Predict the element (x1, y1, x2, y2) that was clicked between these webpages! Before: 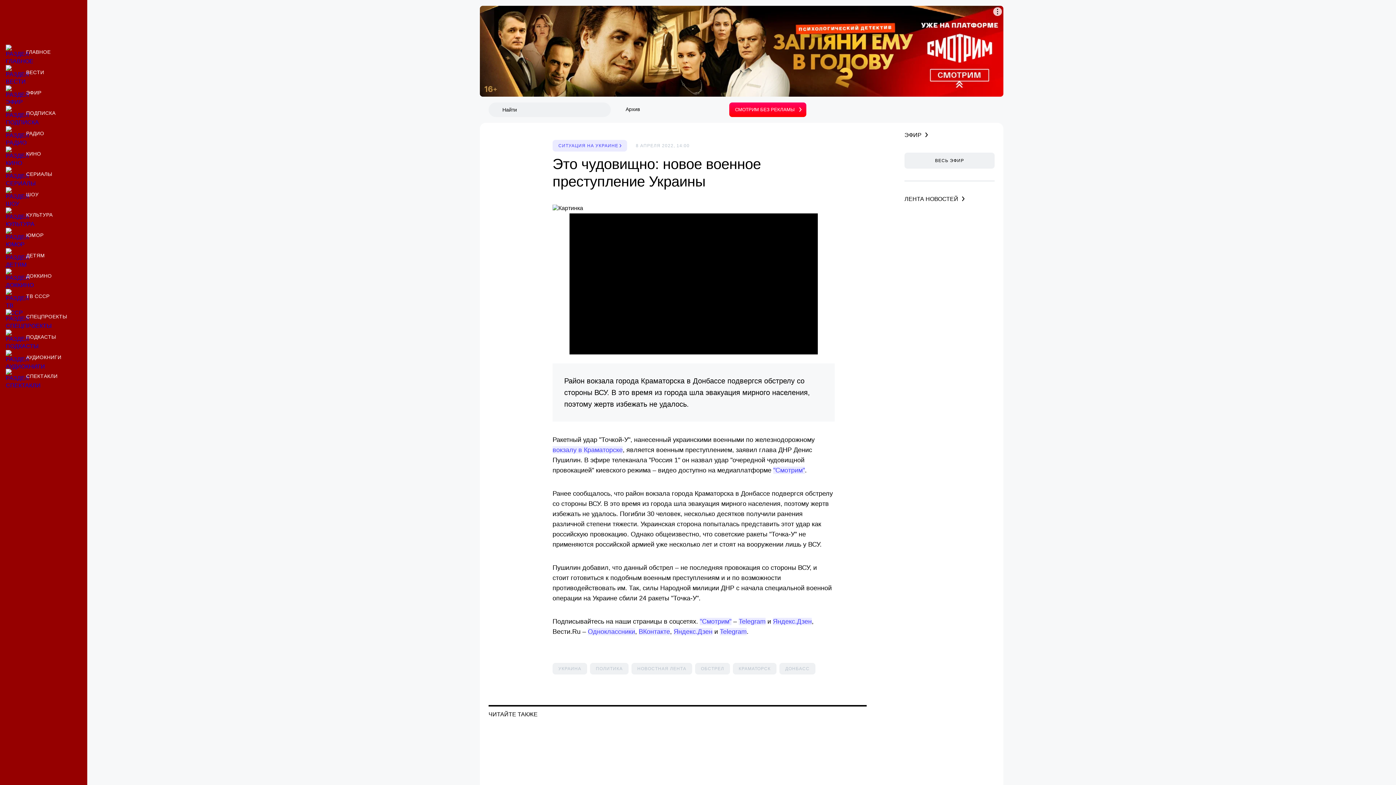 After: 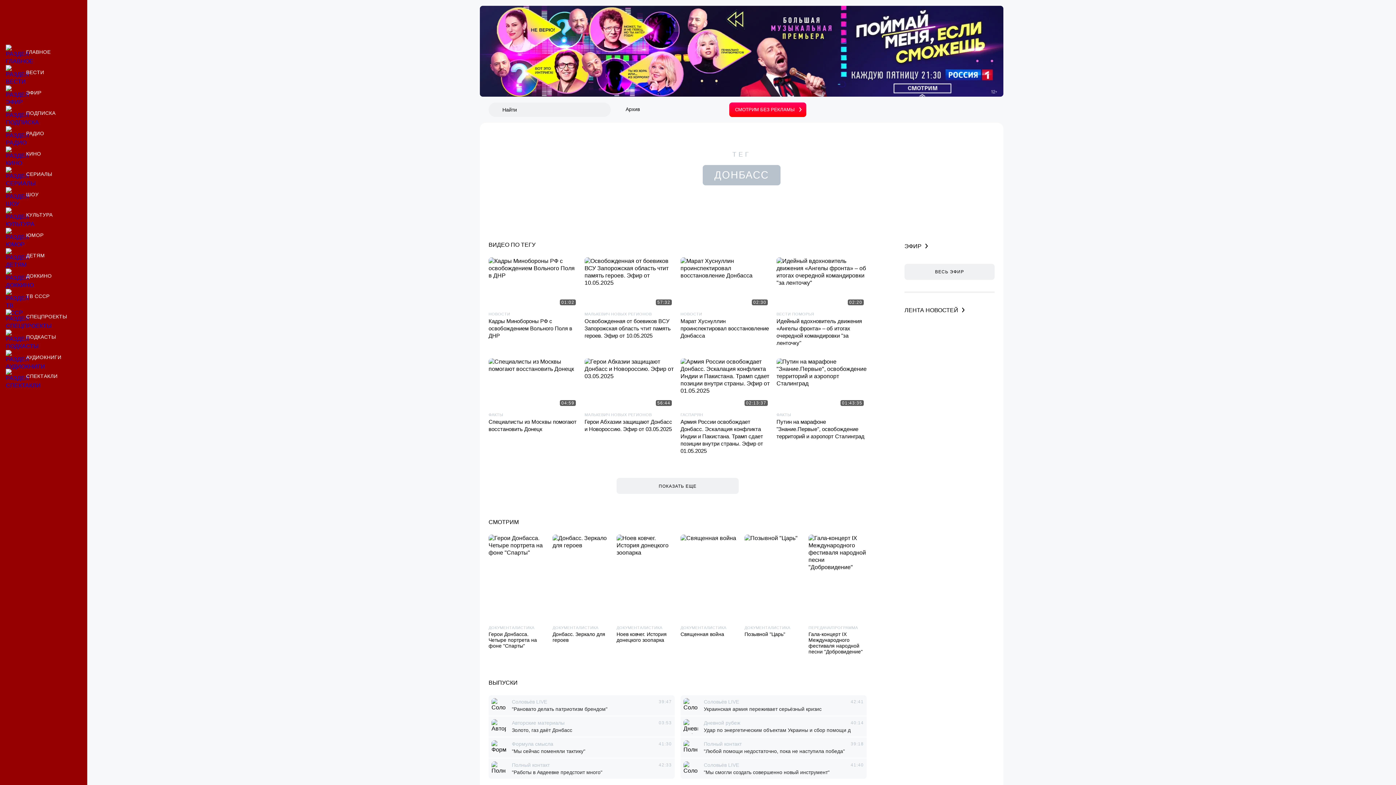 Action: bbox: (779, 663, 815, 674) label: Материалы по тегу Донбасс